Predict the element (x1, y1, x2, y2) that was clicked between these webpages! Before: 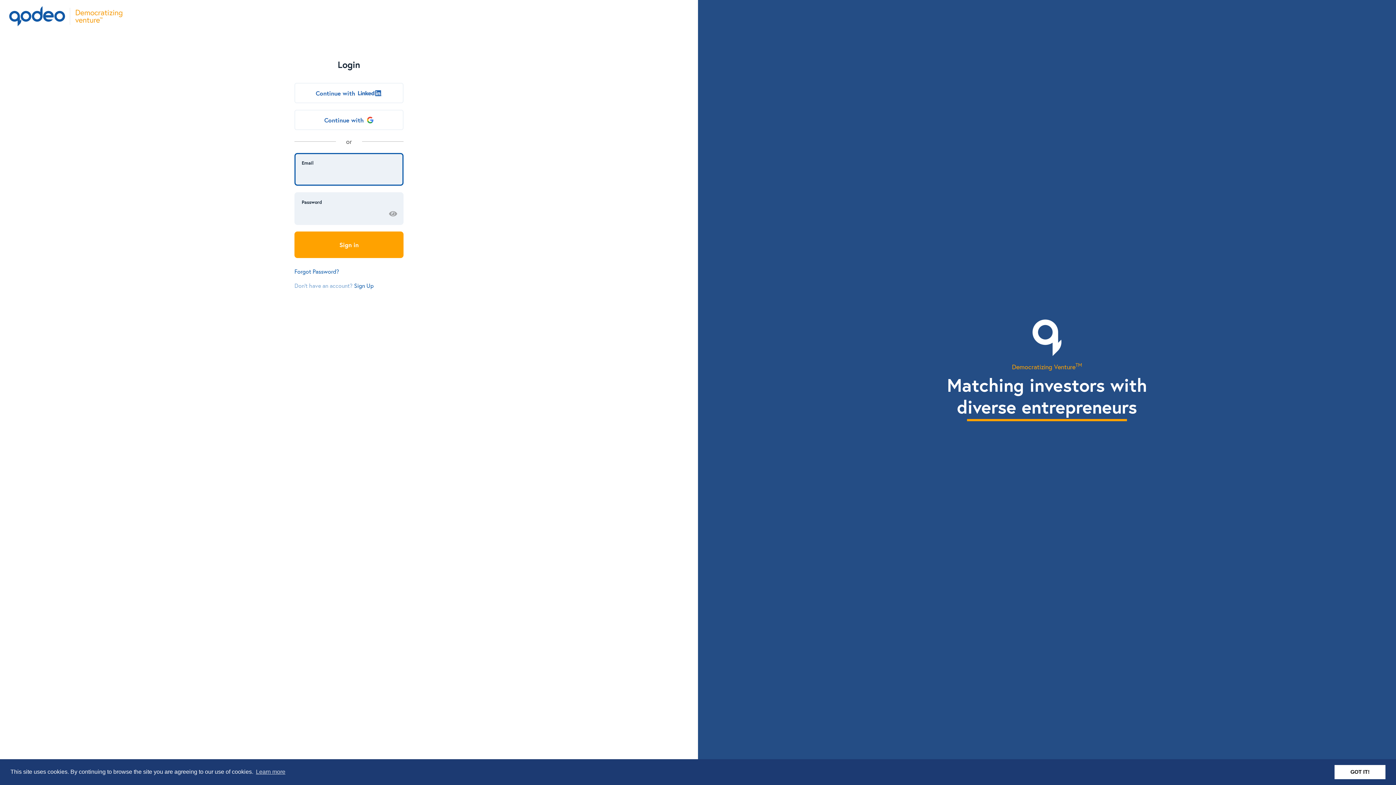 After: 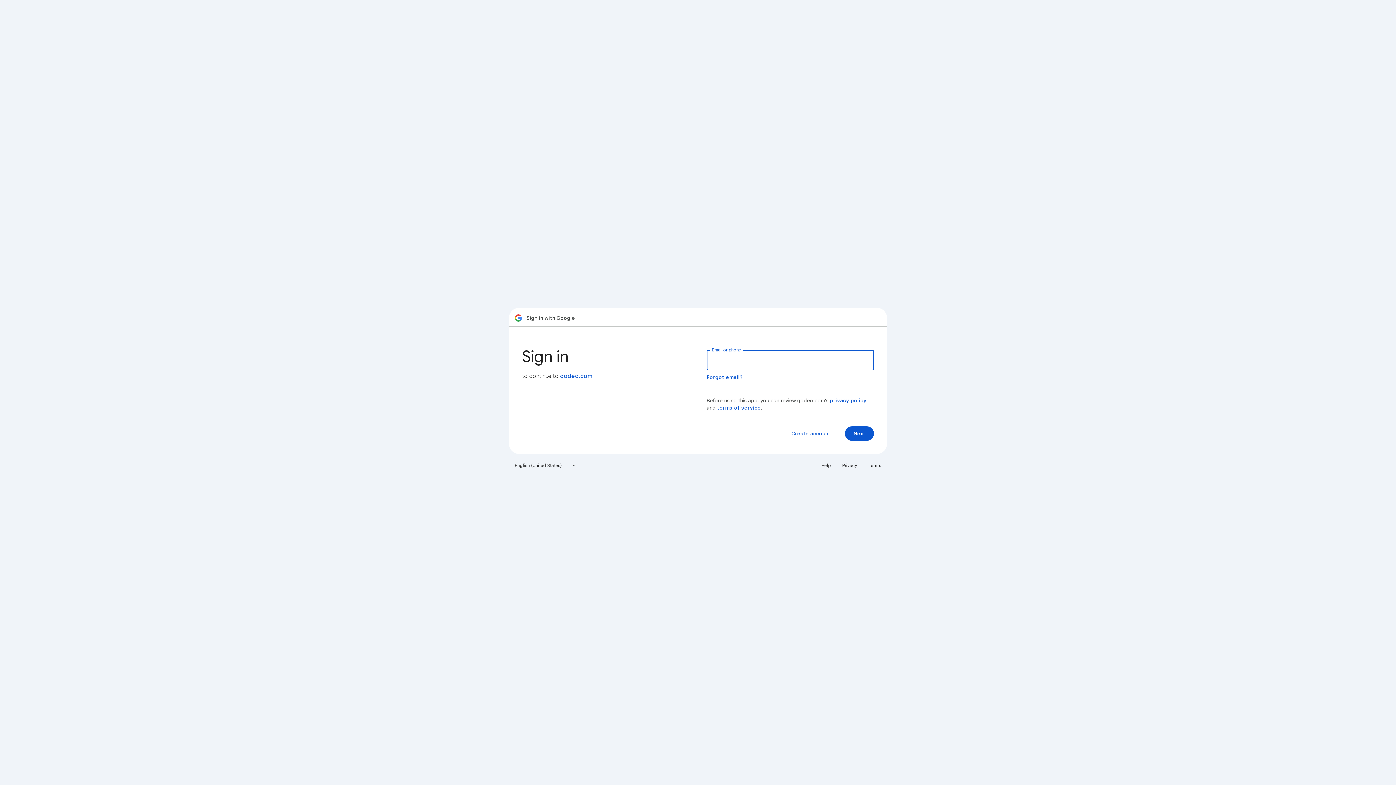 Action: label: Continue with bbox: (294, 109, 403, 130)